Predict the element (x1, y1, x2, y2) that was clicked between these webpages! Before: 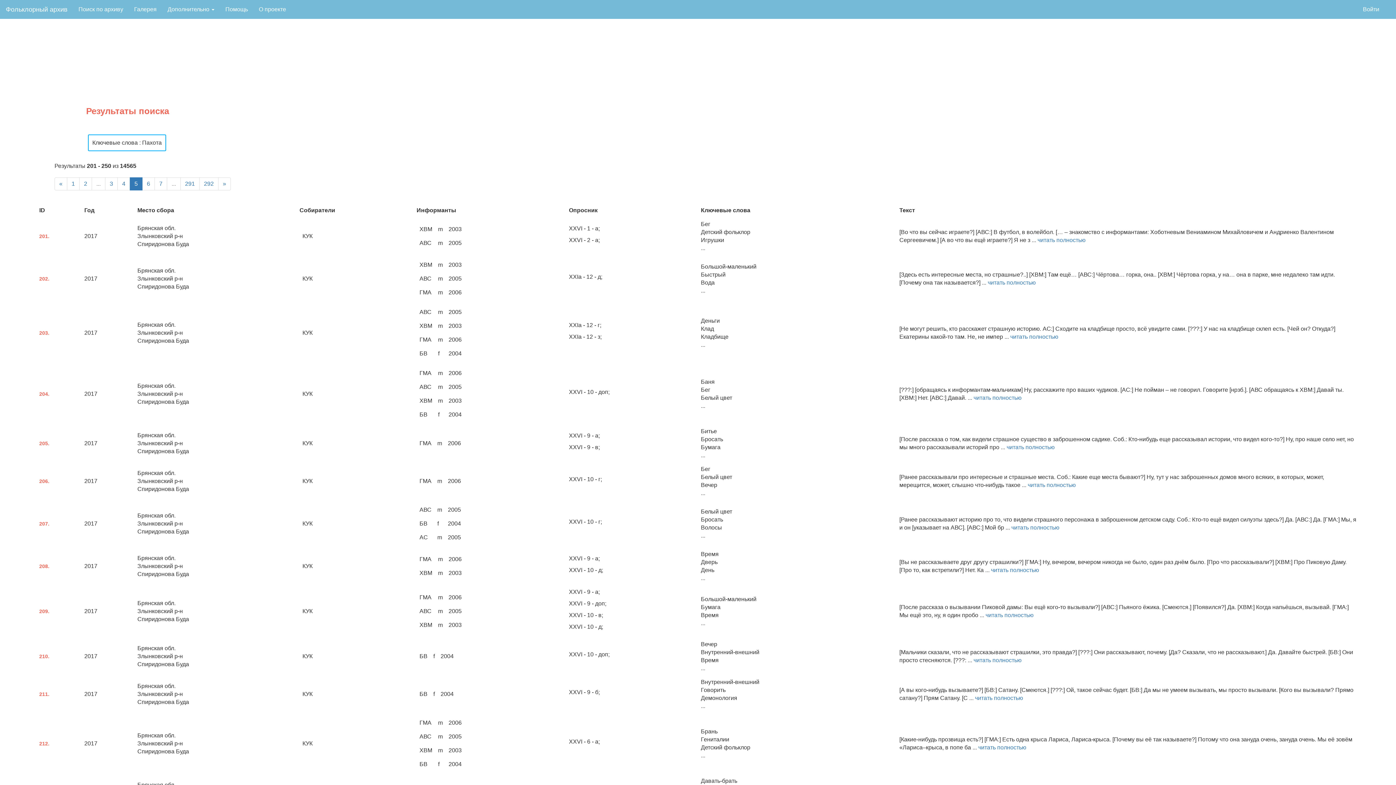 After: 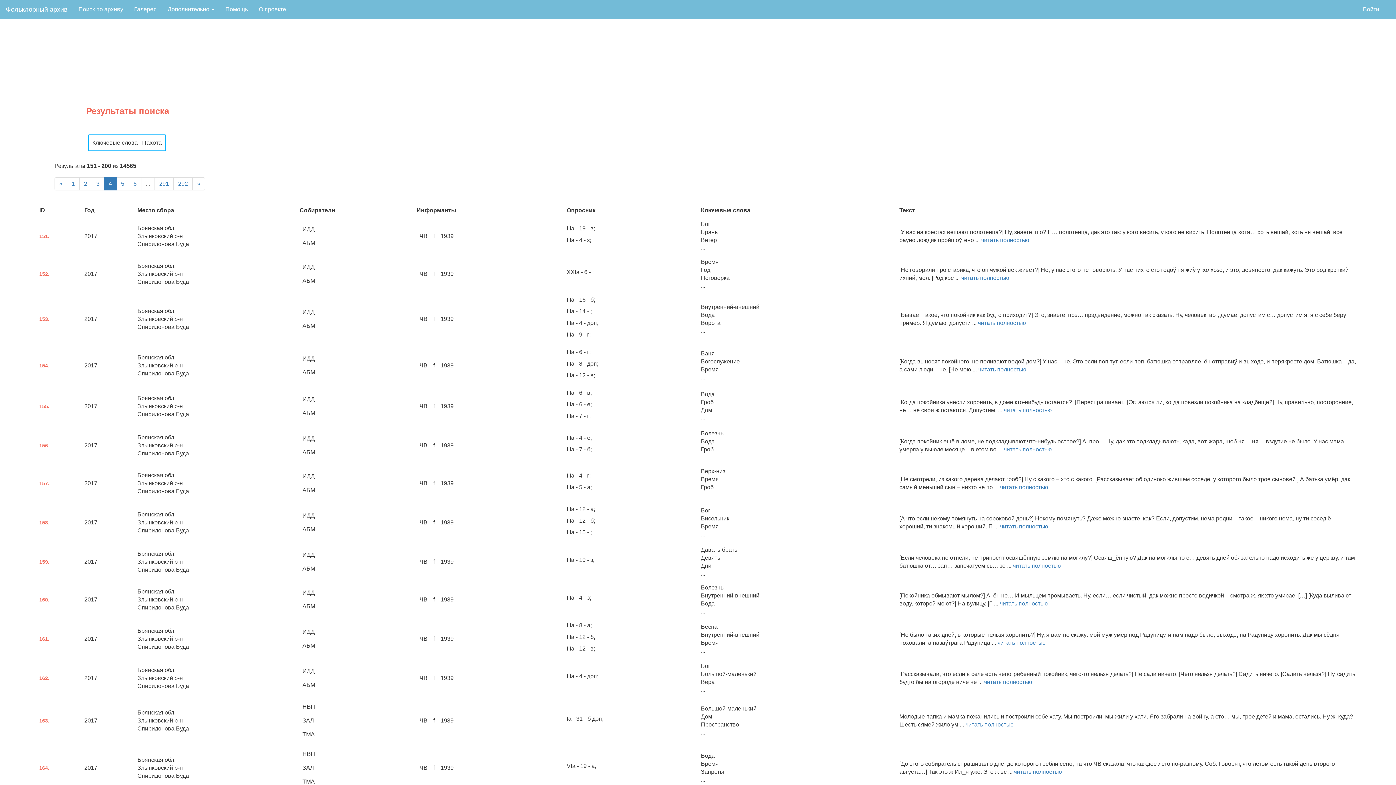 Action: label: 4 bbox: (117, 177, 130, 190)